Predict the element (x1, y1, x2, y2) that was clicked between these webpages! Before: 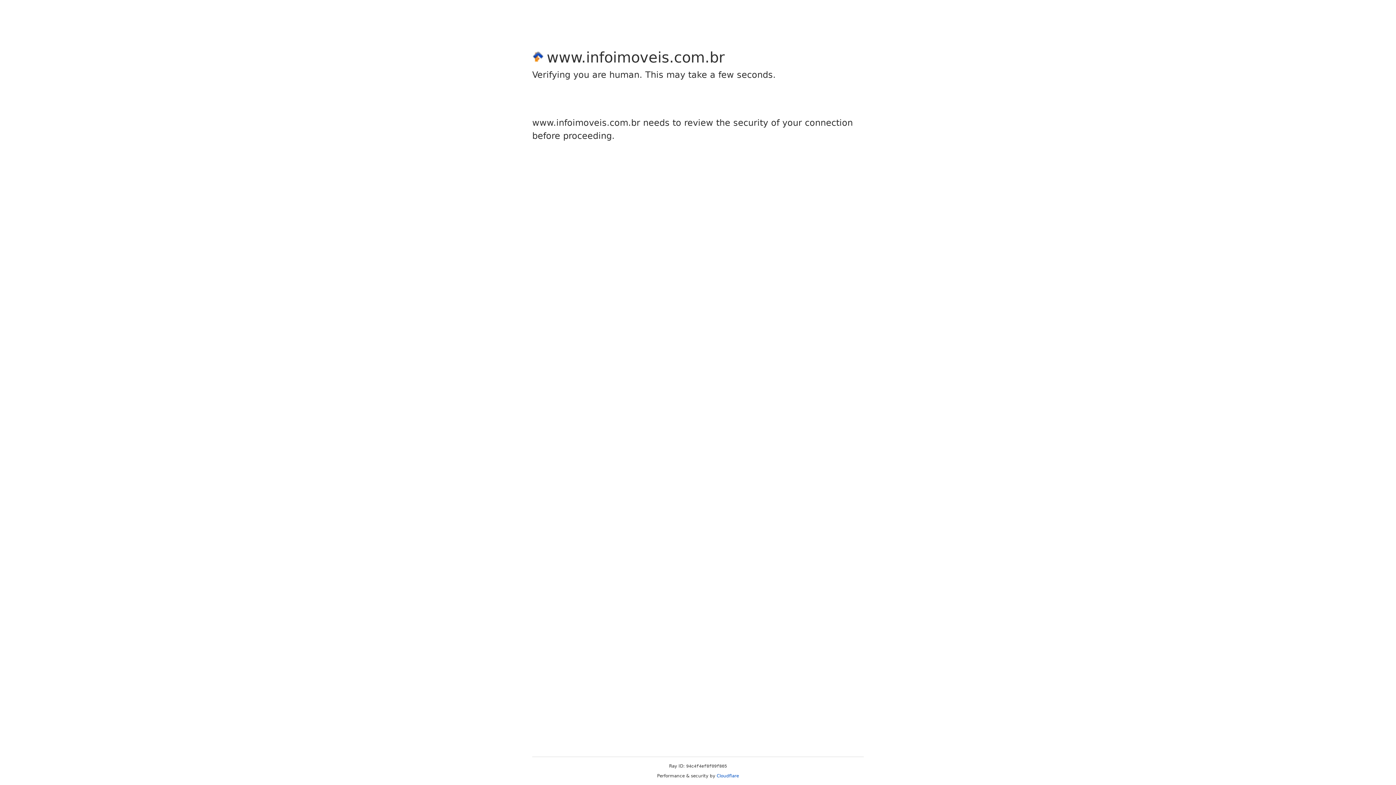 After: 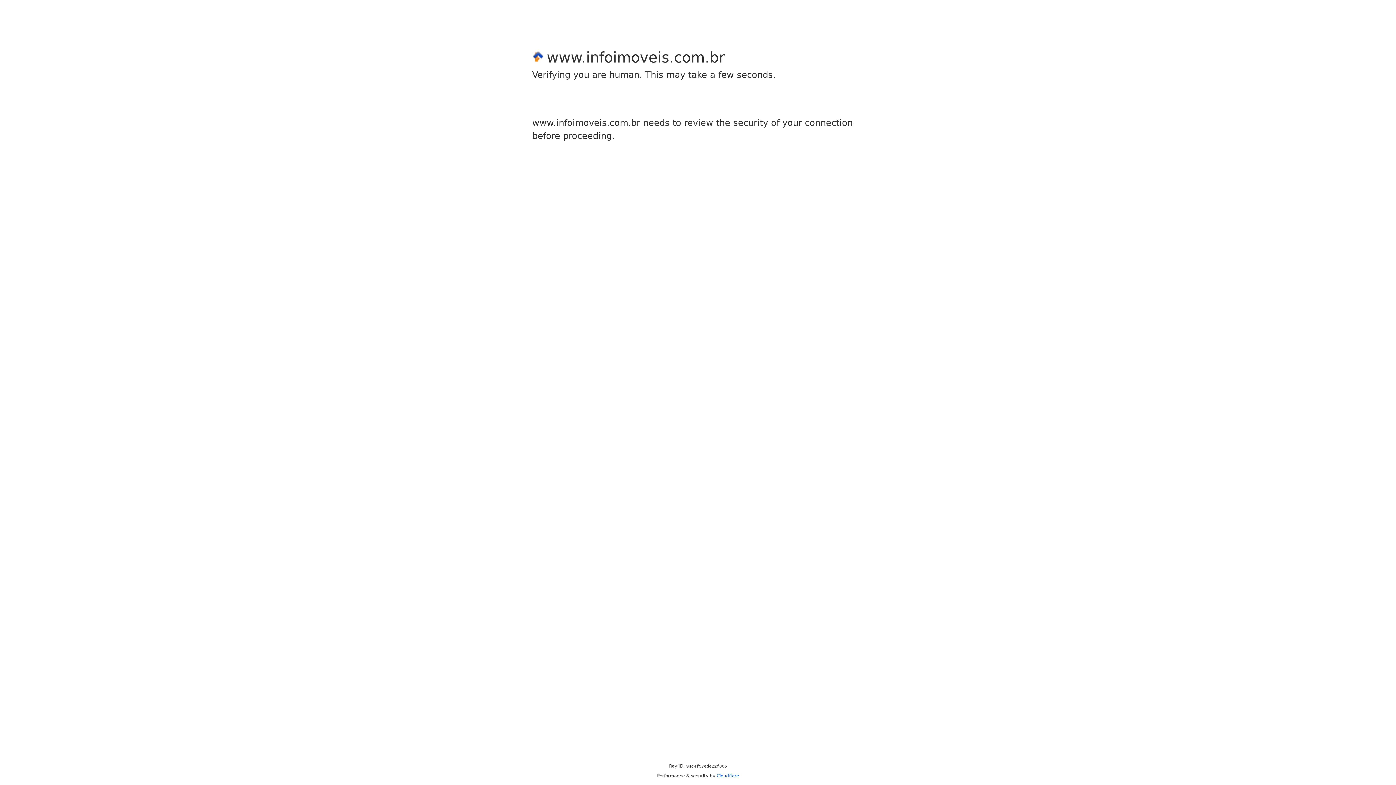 Action: label: Cloudflare bbox: (716, 773, 739, 778)